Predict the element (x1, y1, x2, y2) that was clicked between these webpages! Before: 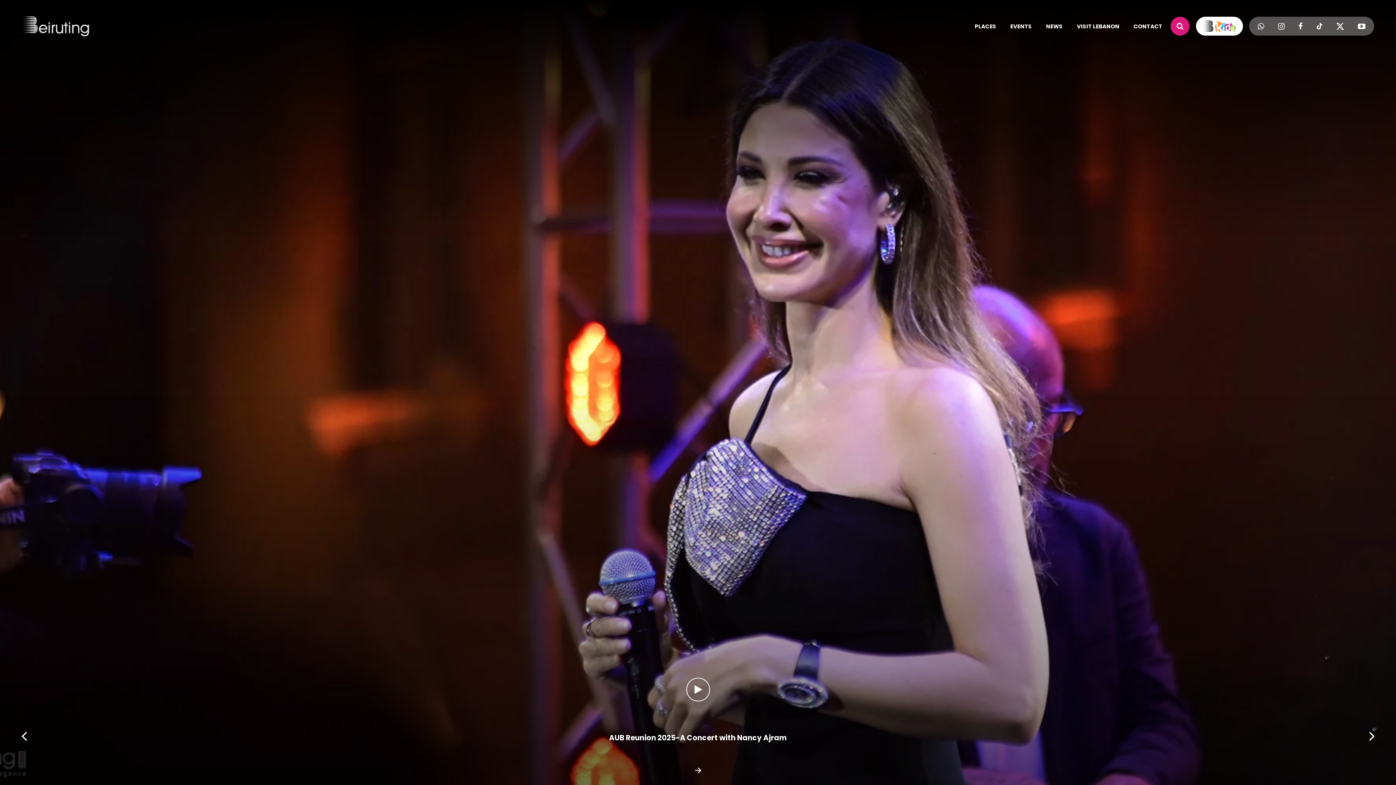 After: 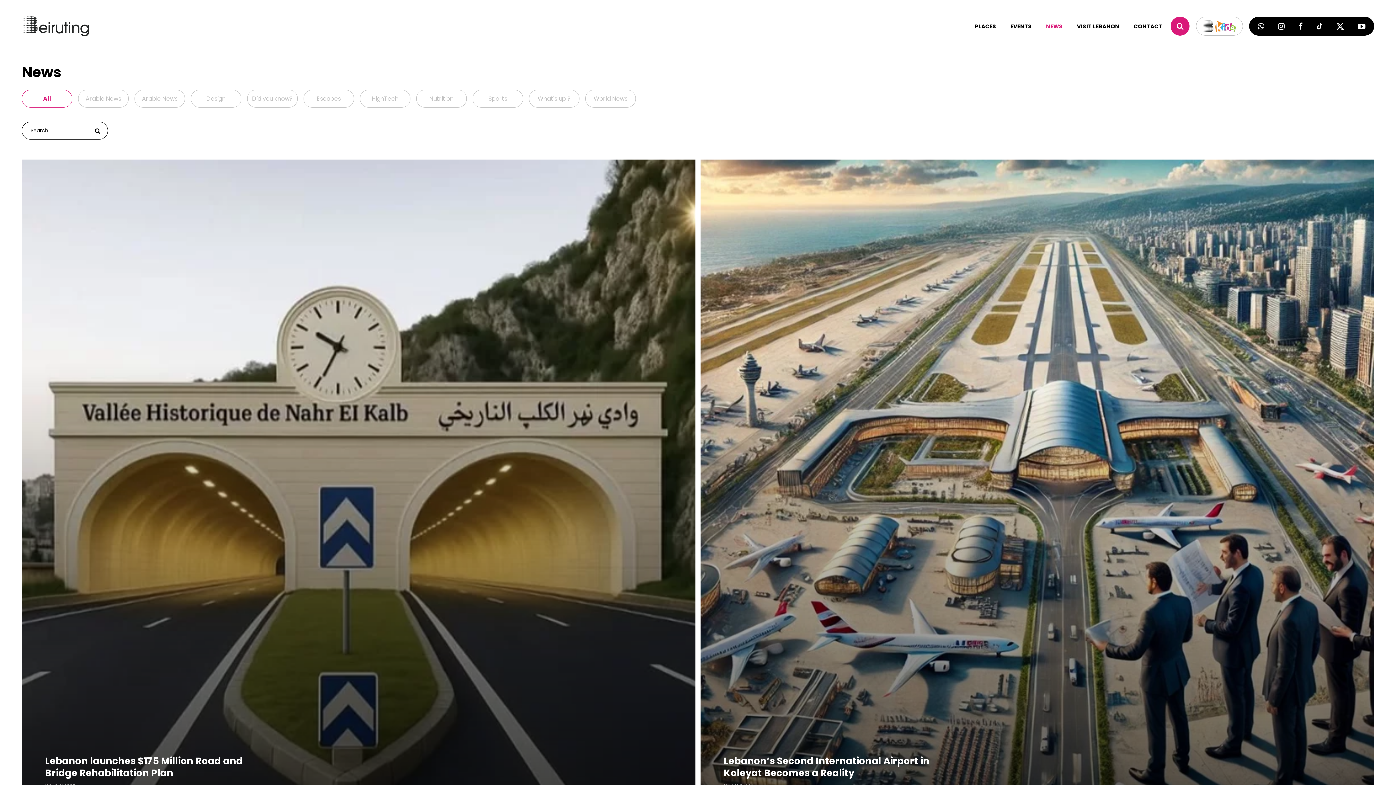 Action: bbox: (1046, 22, 1063, 30) label: NEWS